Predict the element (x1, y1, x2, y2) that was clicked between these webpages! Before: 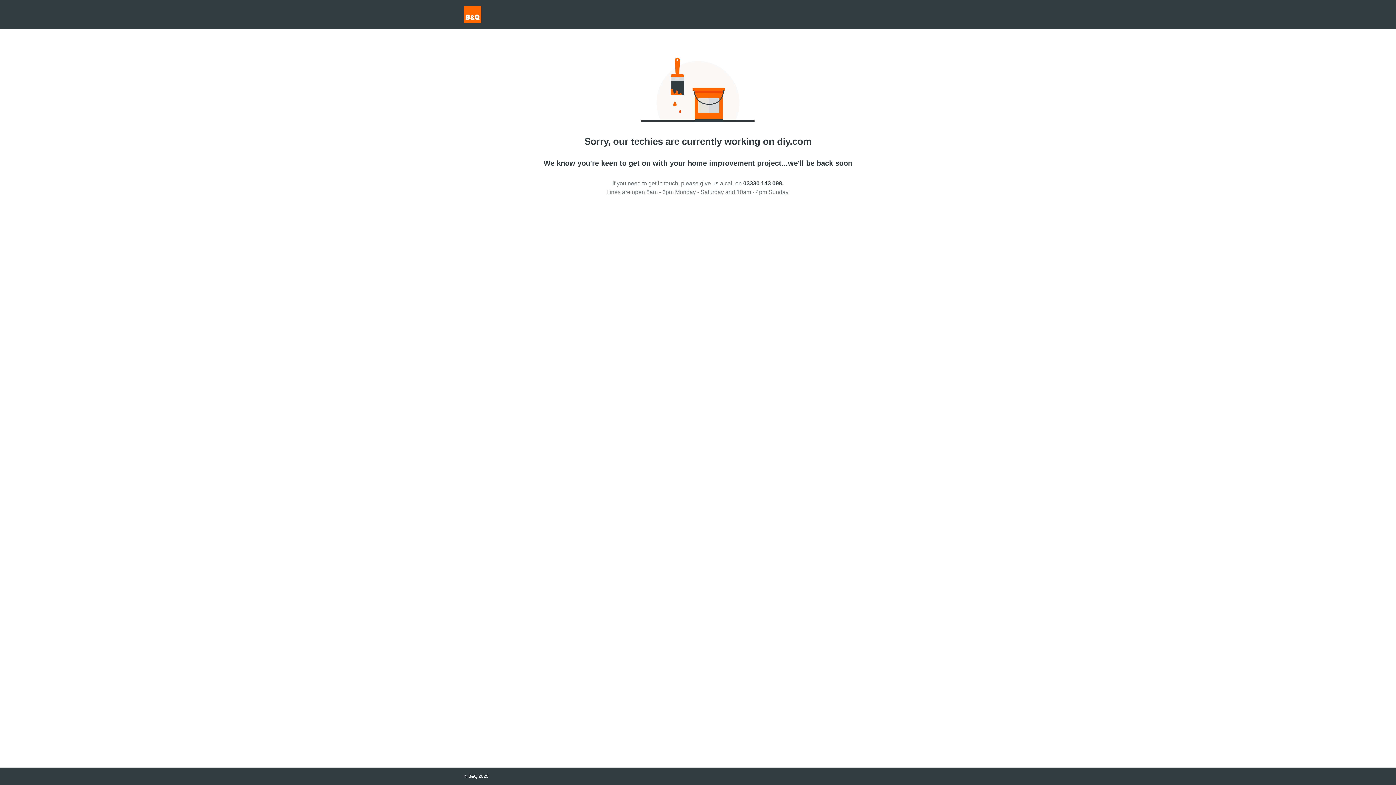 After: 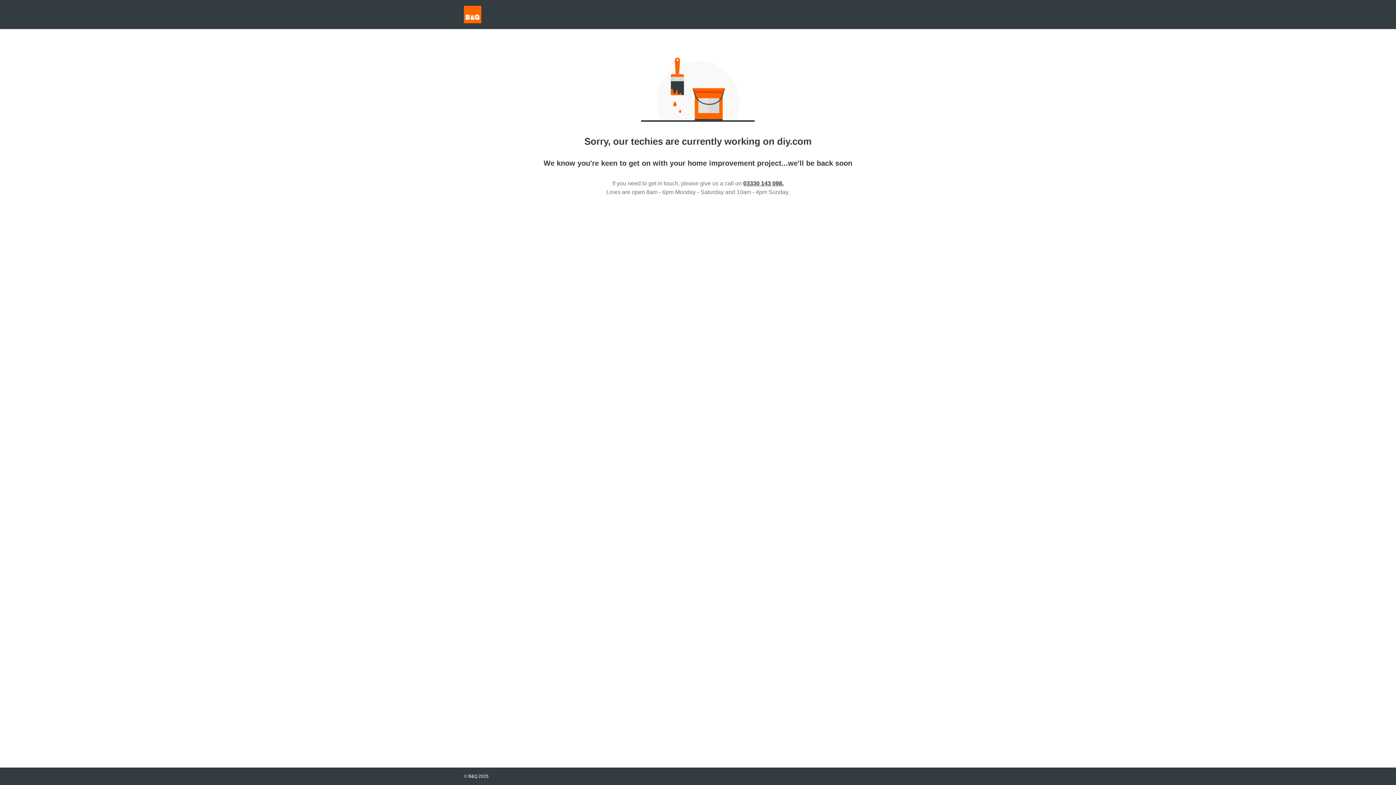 Action: bbox: (743, 180, 783, 186) label: 03330 143 098.